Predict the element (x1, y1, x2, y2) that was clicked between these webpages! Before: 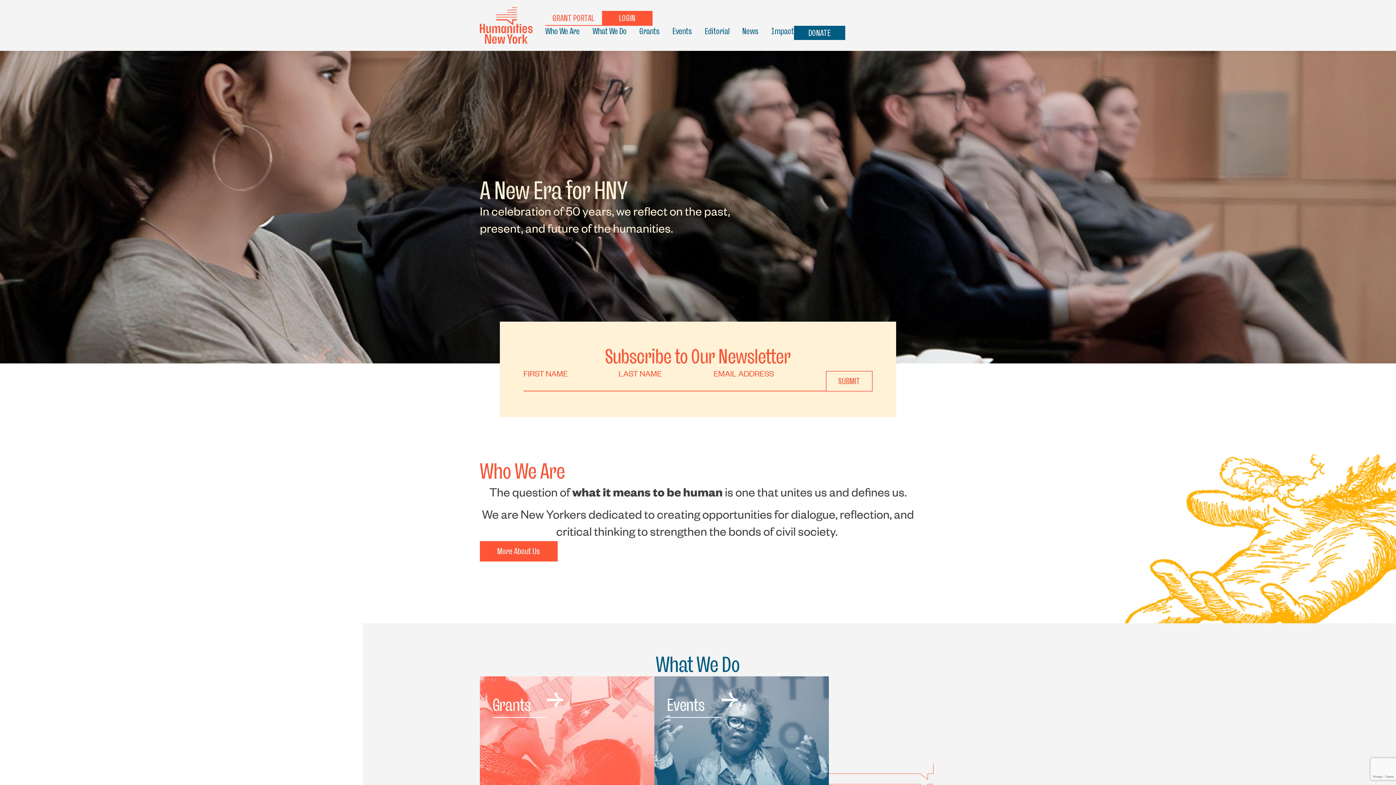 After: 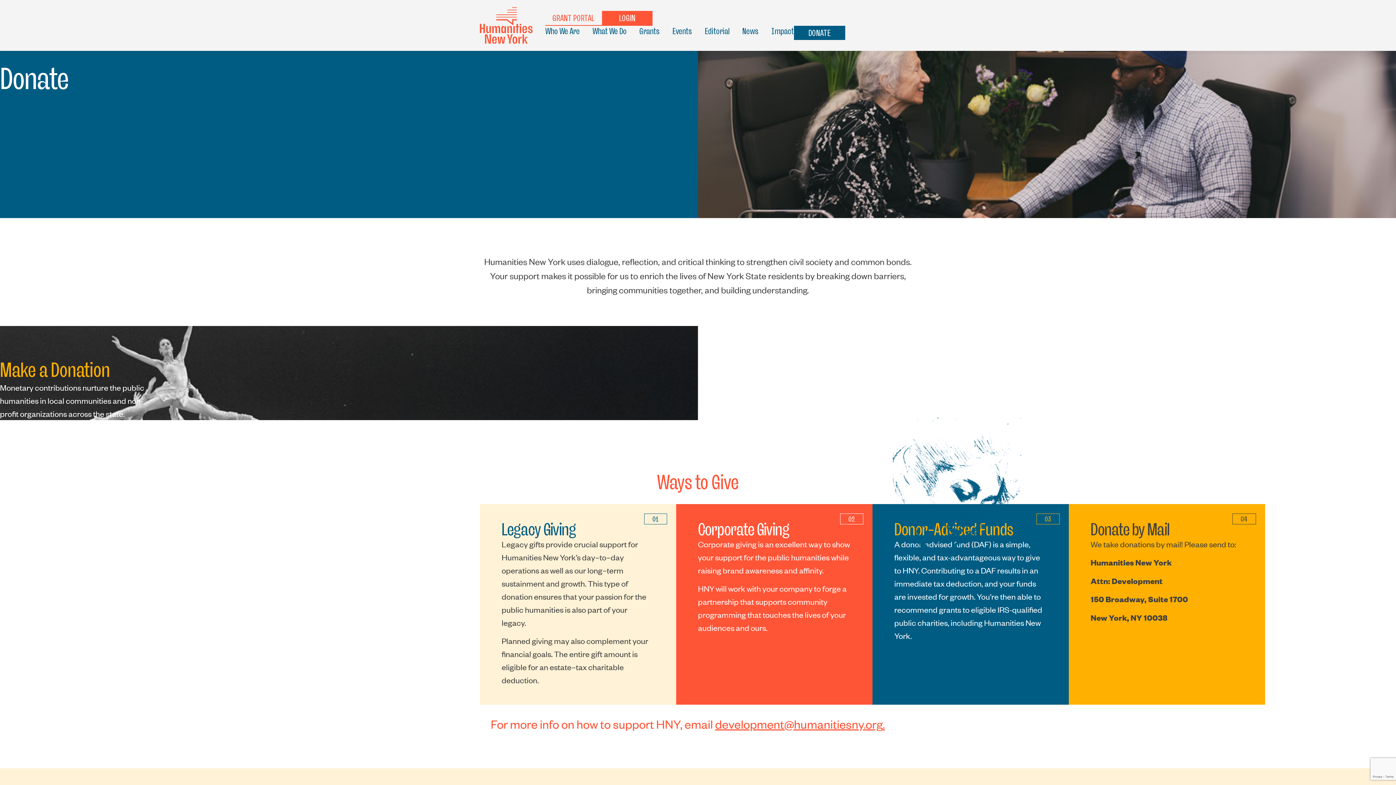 Action: bbox: (794, 25, 845, 40) label: DONATE